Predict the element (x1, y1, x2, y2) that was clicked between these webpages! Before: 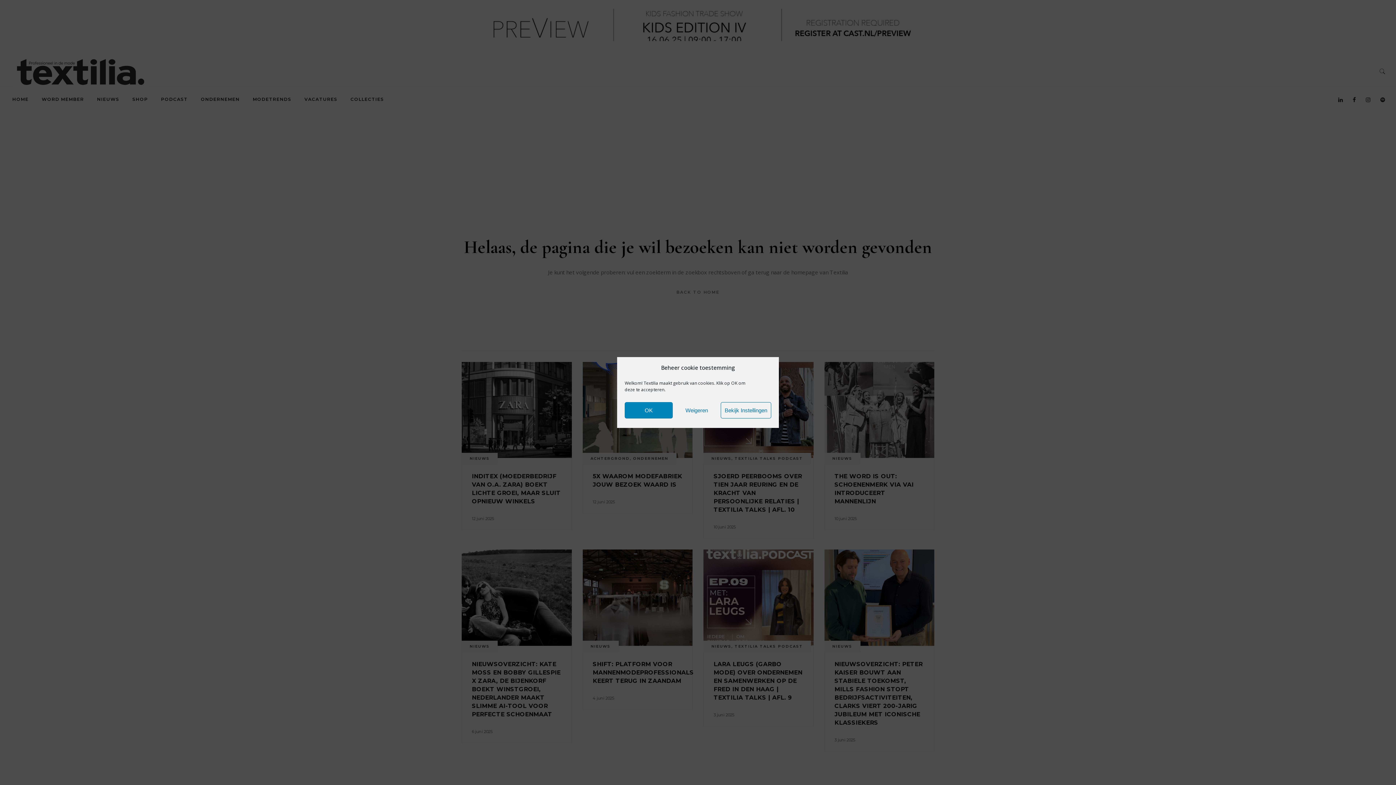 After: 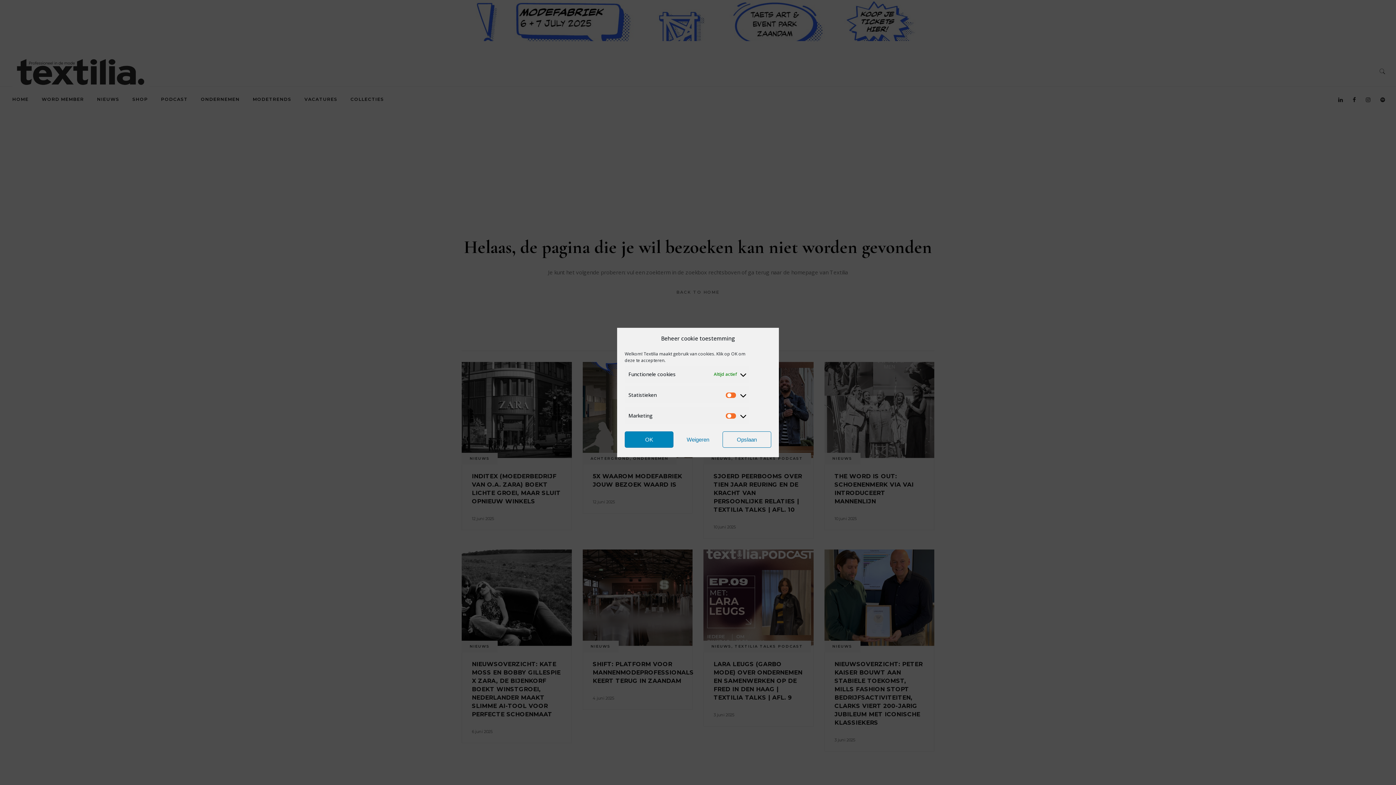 Action: bbox: (720, 402, 771, 418) label: Bekijk Instellingen